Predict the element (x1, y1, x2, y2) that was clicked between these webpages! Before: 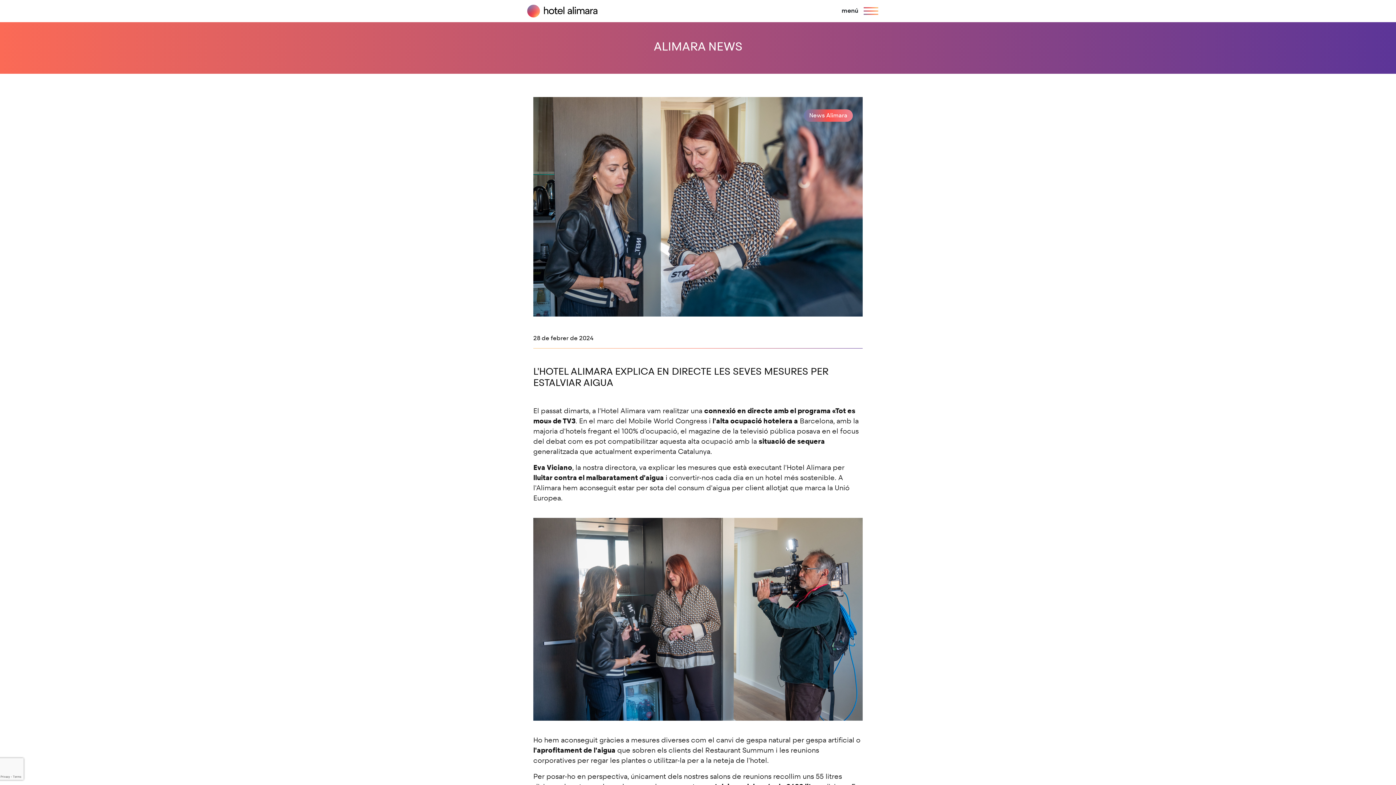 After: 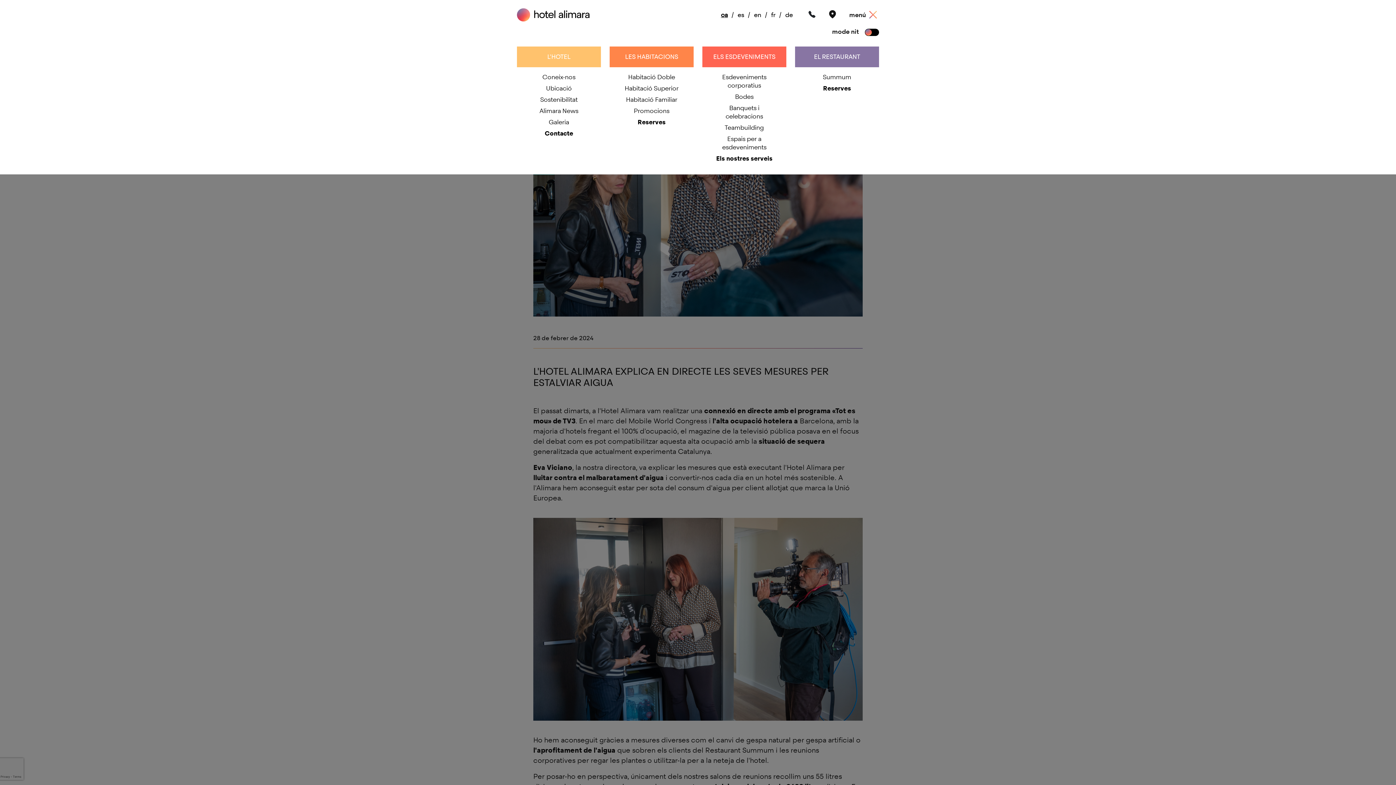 Action: label: menú  bbox: (837, 3, 879, 18)